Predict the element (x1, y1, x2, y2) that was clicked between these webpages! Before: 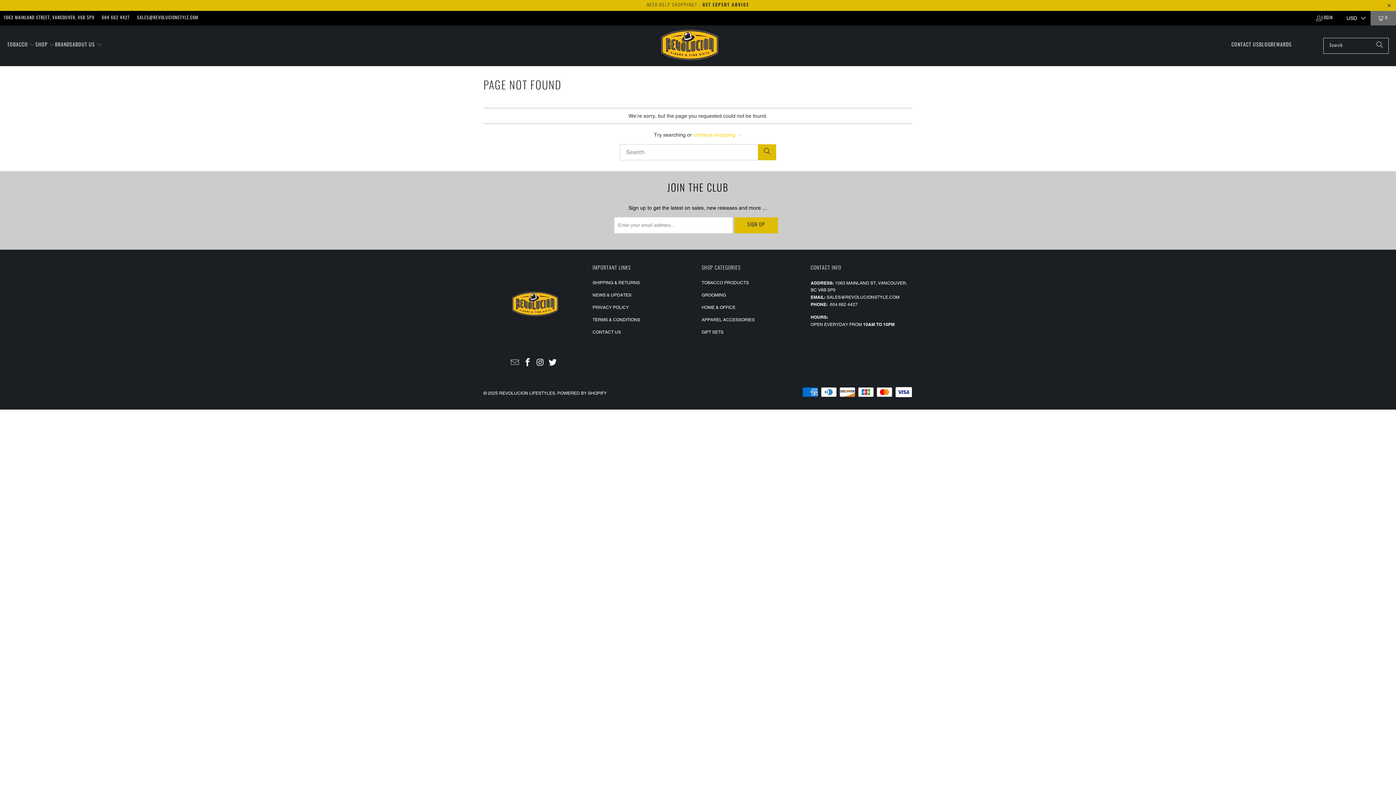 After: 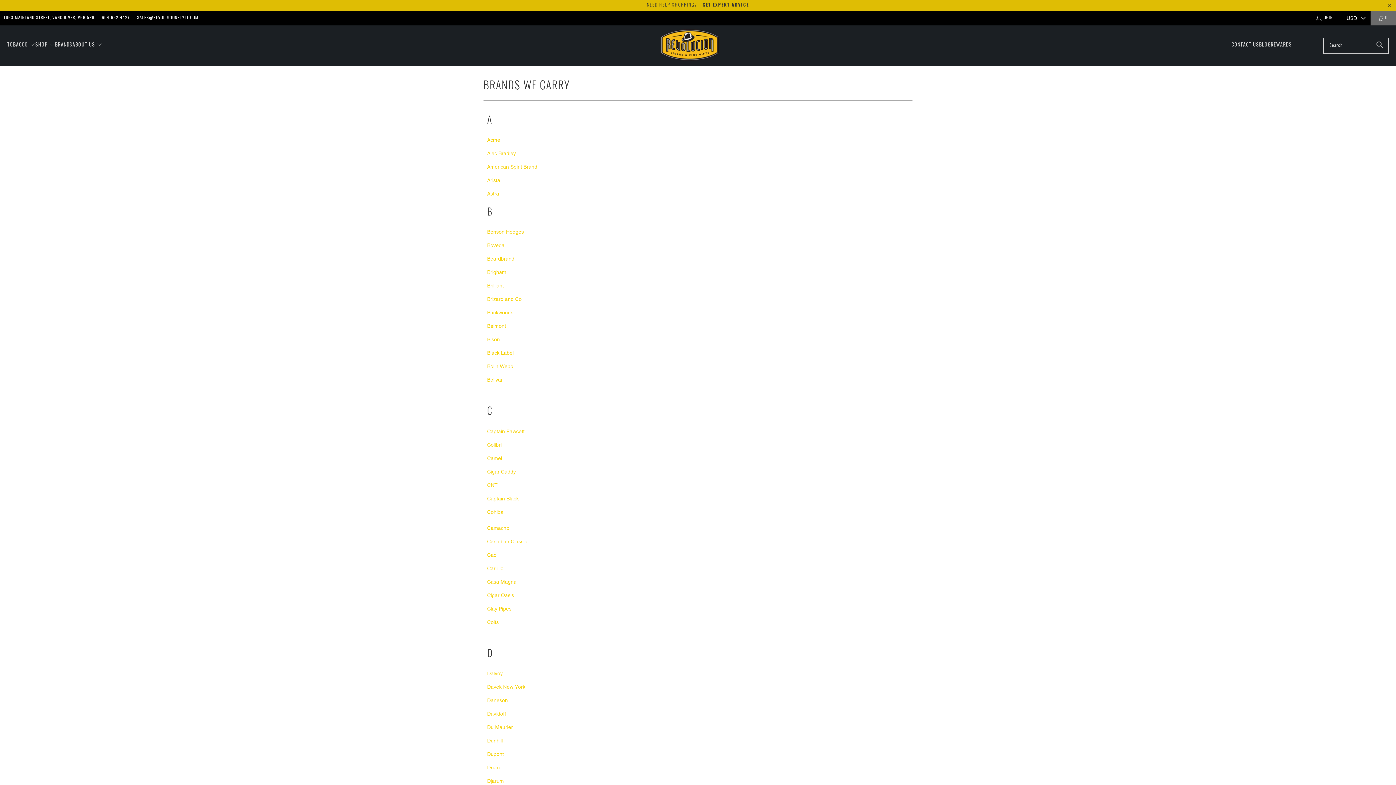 Action: label: BRANDS bbox: (55, 37, 72, 54)